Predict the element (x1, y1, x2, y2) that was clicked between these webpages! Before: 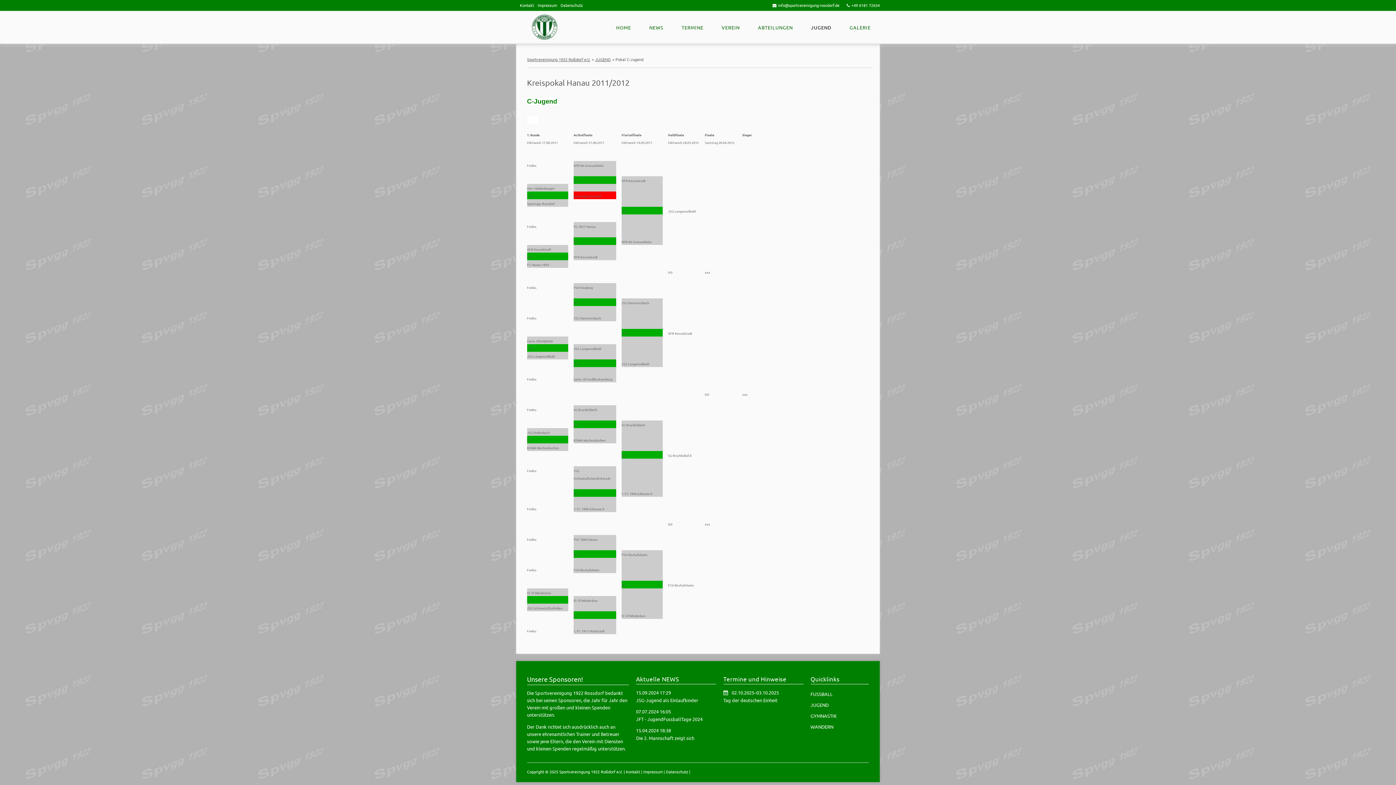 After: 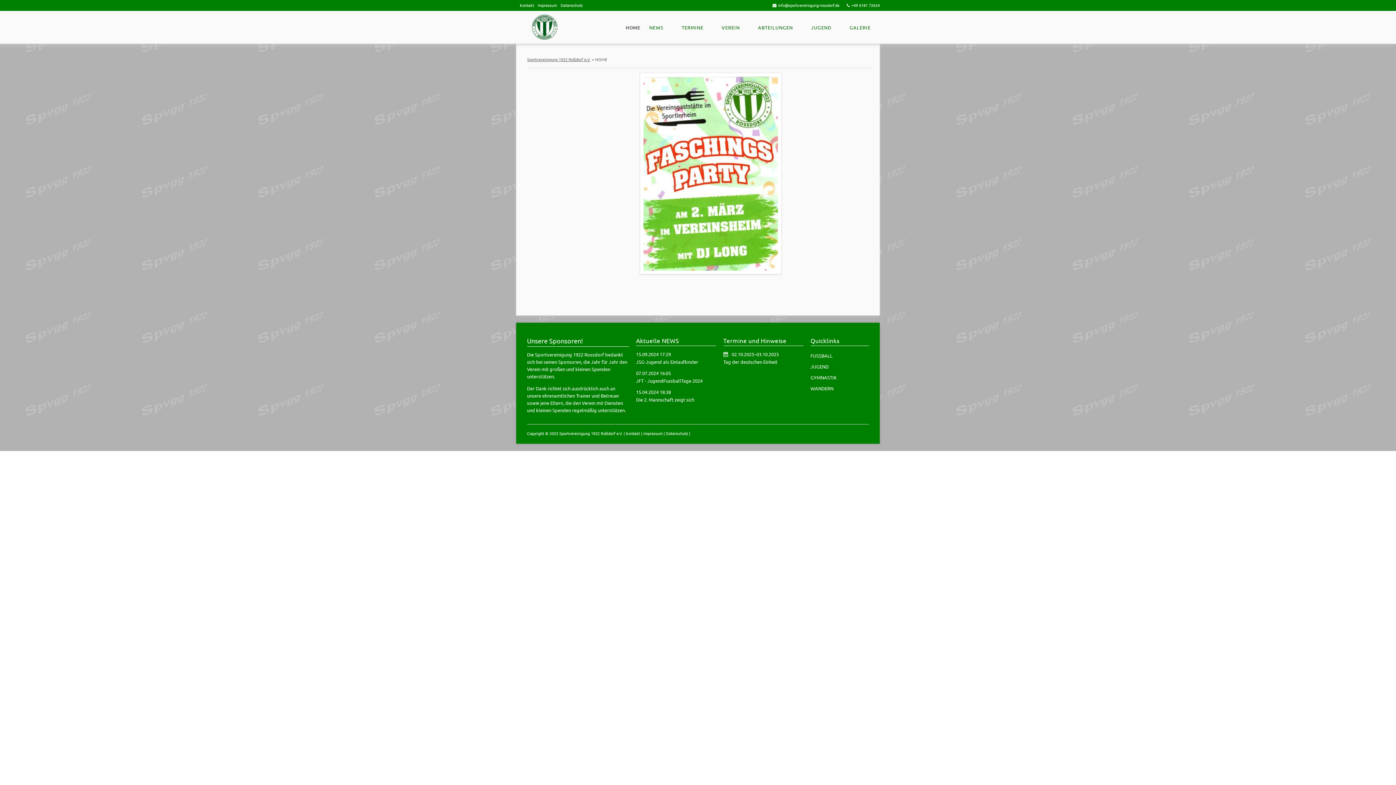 Action: label: Sportvereinigung 1922 Roßdorf e.V. bbox: (527, 56, 590, 62)